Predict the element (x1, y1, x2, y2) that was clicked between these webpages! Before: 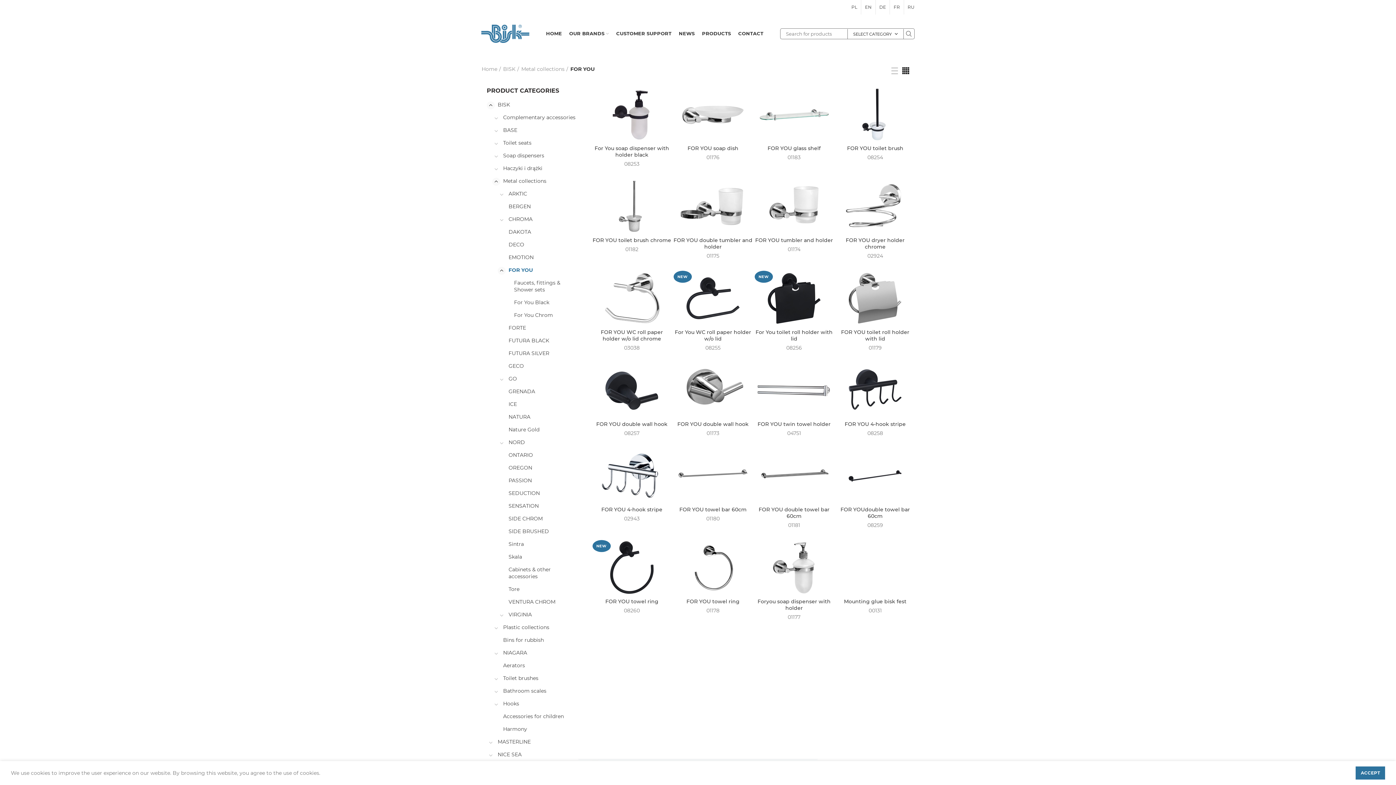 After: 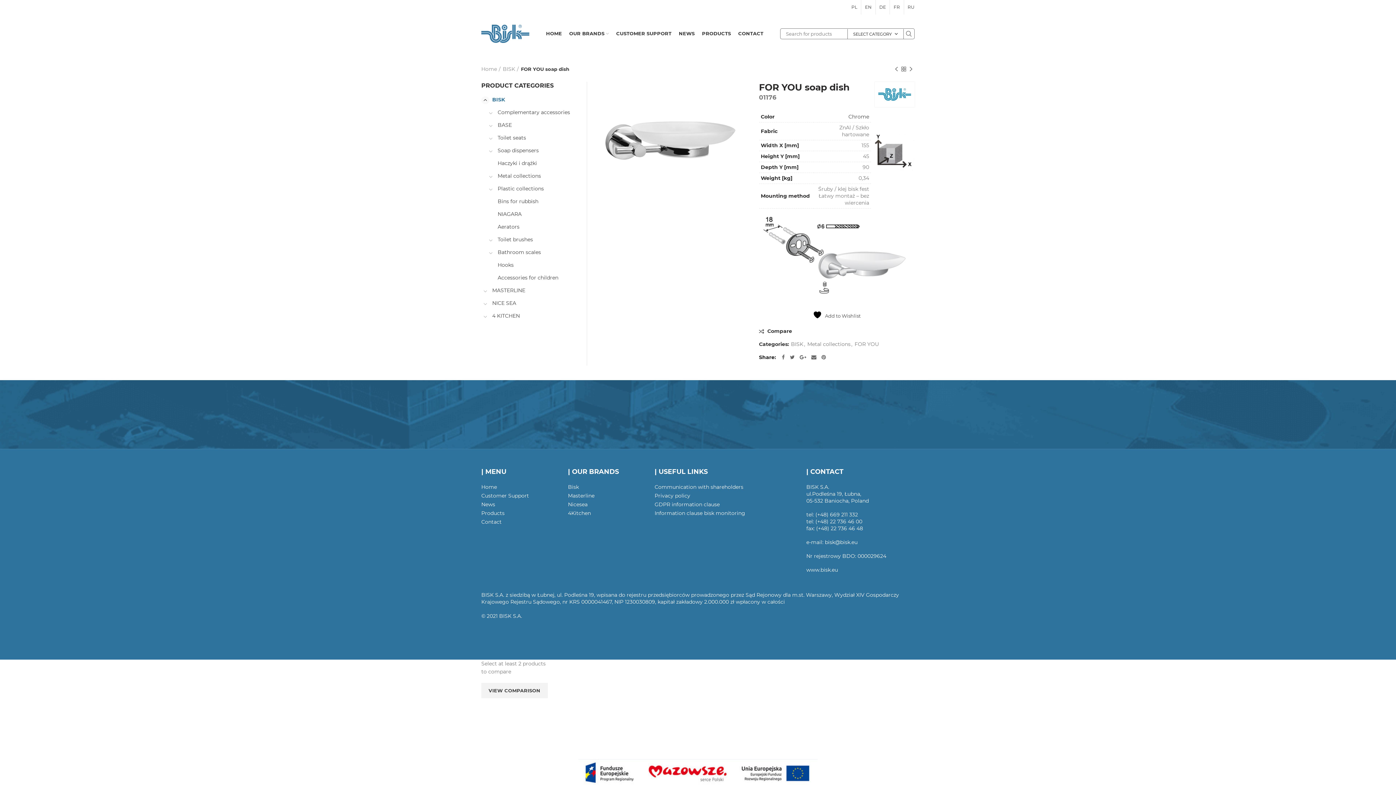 Action: bbox: (673, 86, 752, 141)